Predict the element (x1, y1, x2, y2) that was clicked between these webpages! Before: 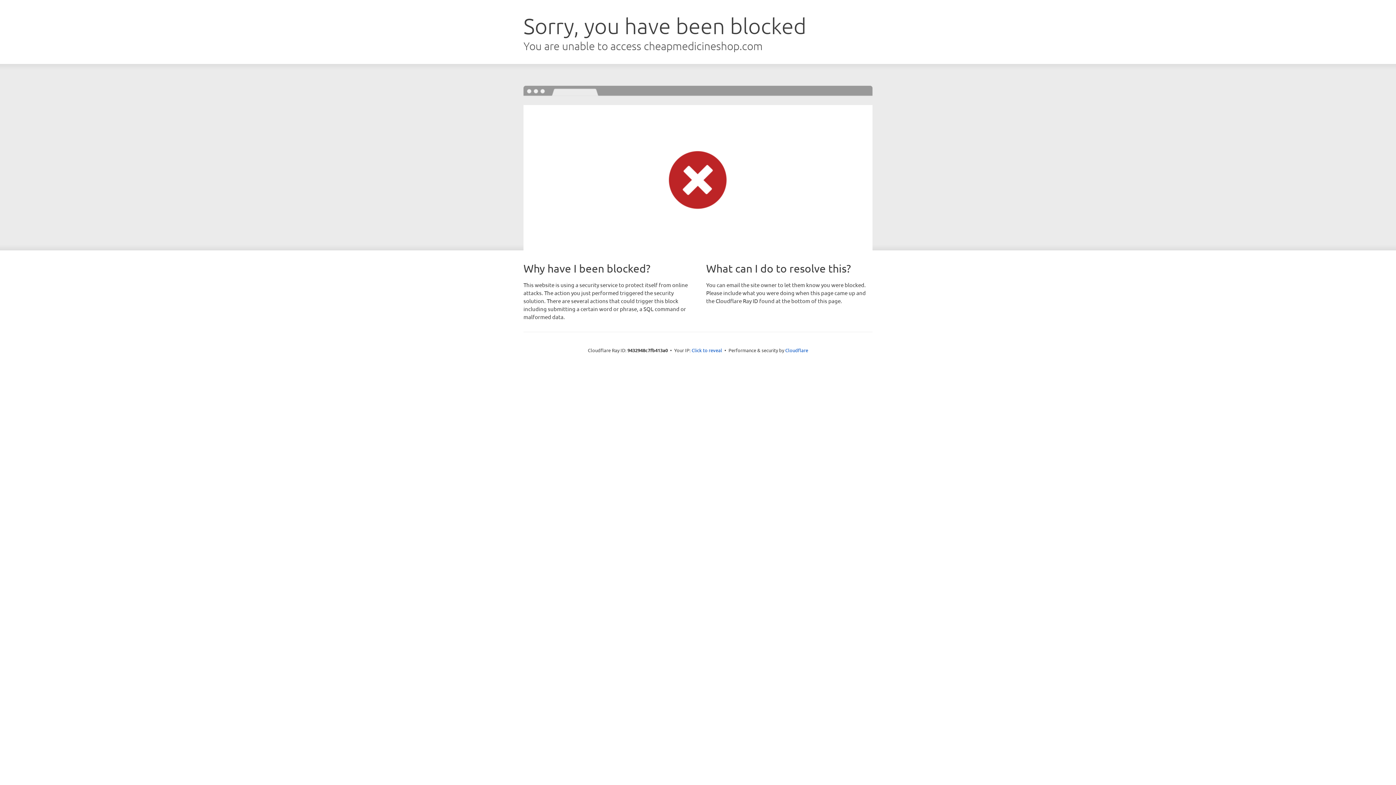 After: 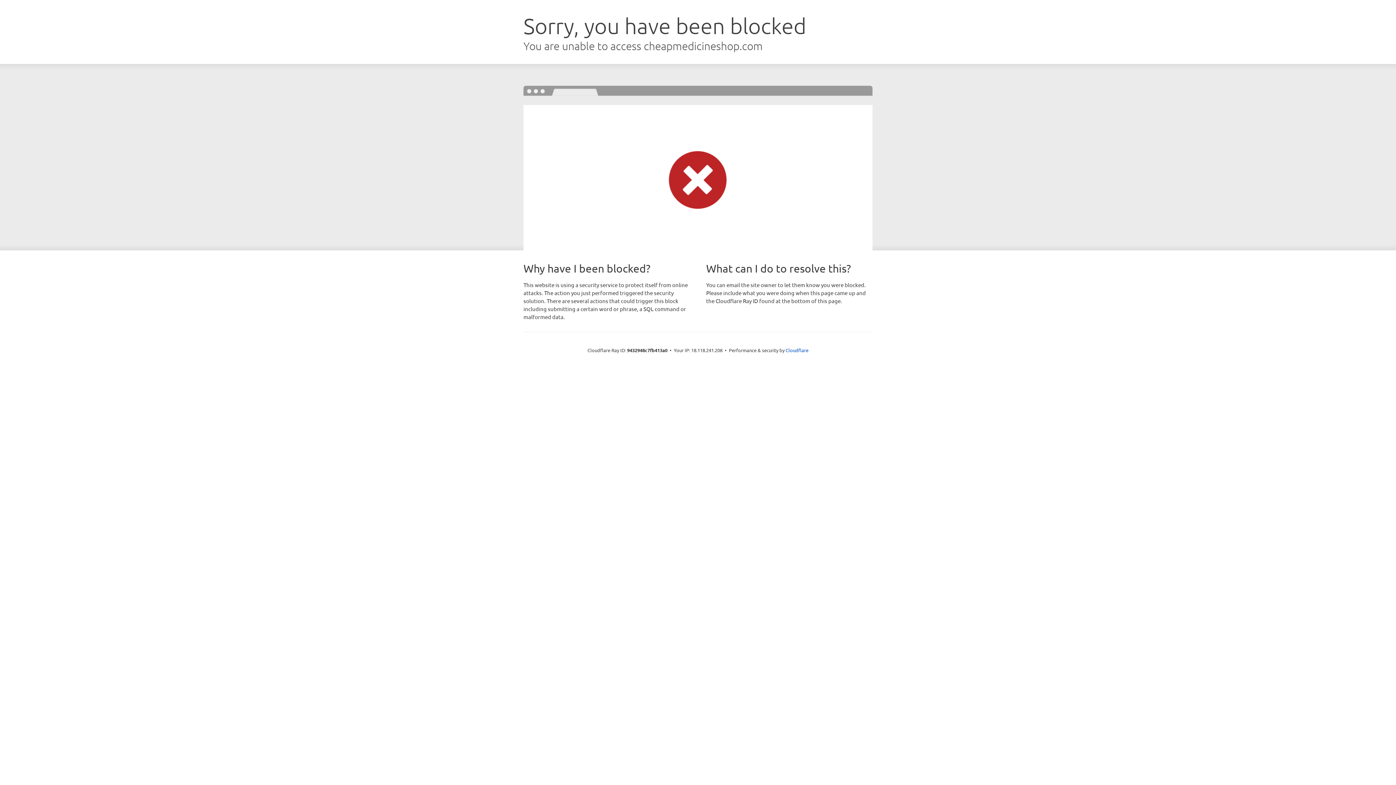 Action: bbox: (691, 346, 722, 353) label: Click to reveal